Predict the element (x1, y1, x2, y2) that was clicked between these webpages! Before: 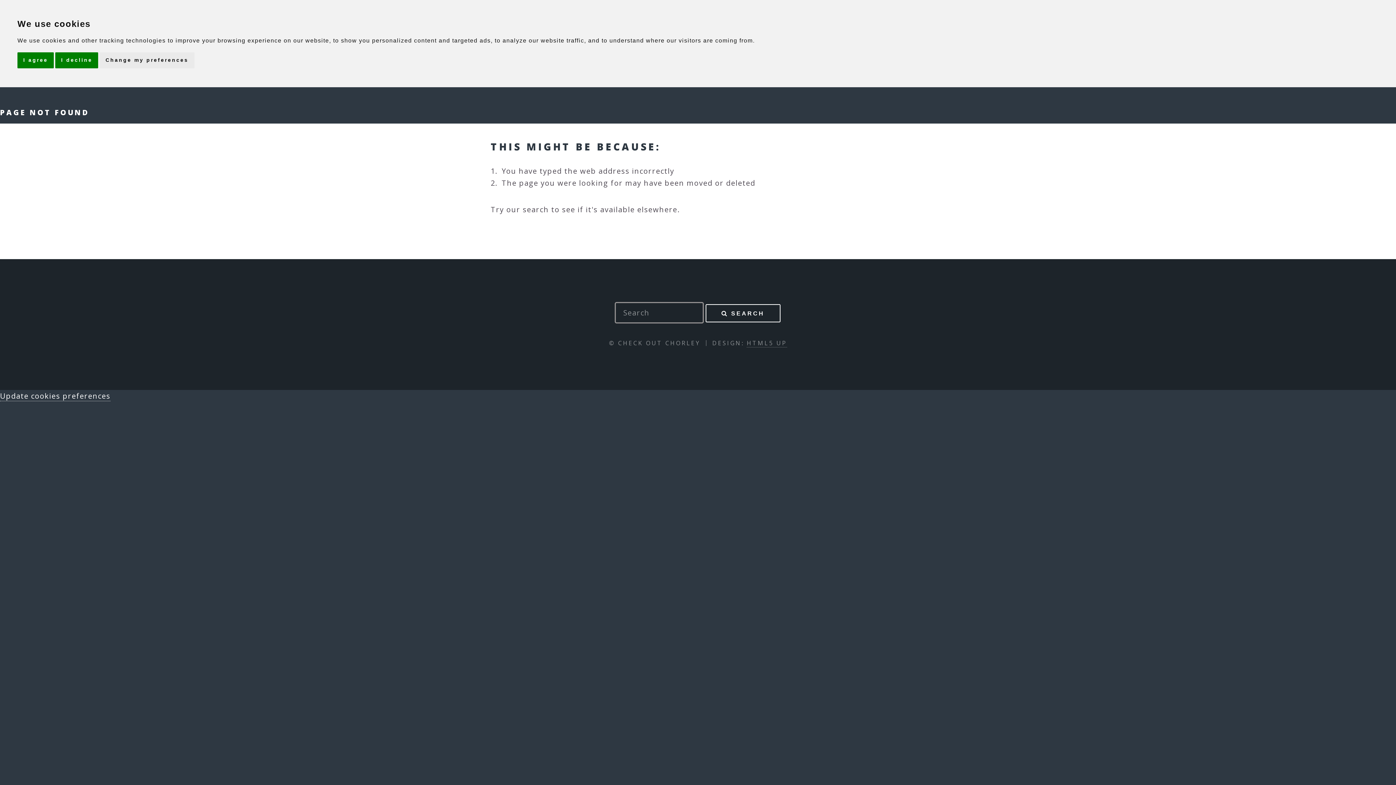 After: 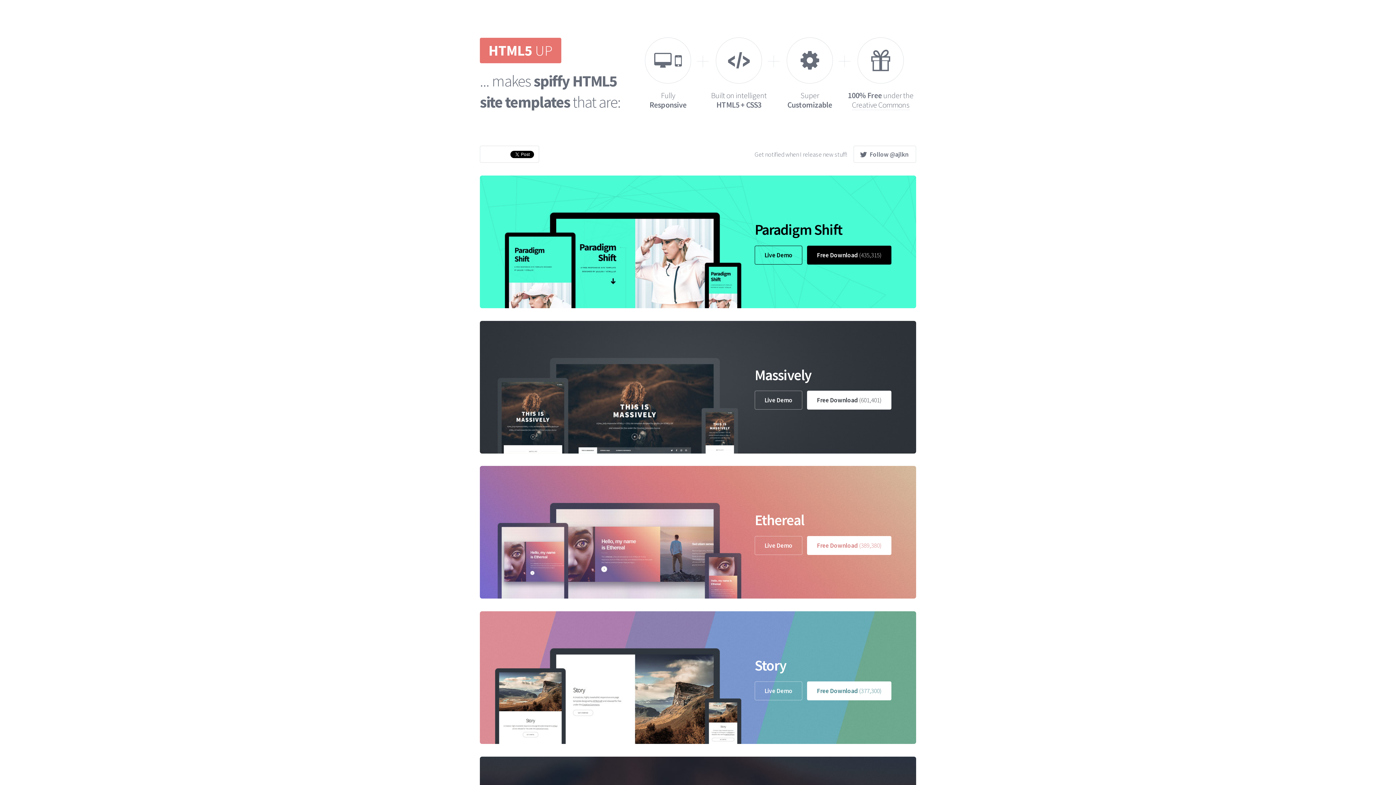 Action: bbox: (746, 339, 787, 347) label: HTML5 UP